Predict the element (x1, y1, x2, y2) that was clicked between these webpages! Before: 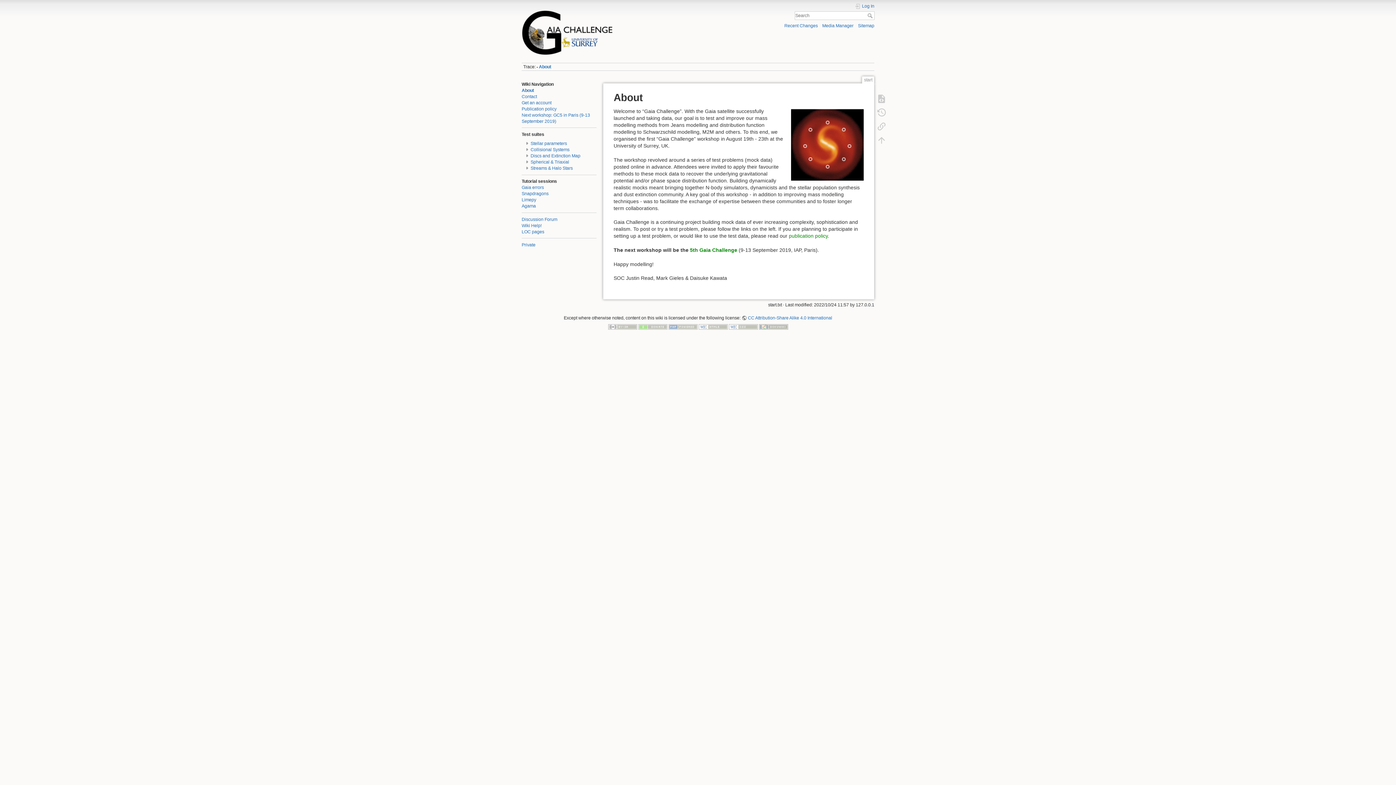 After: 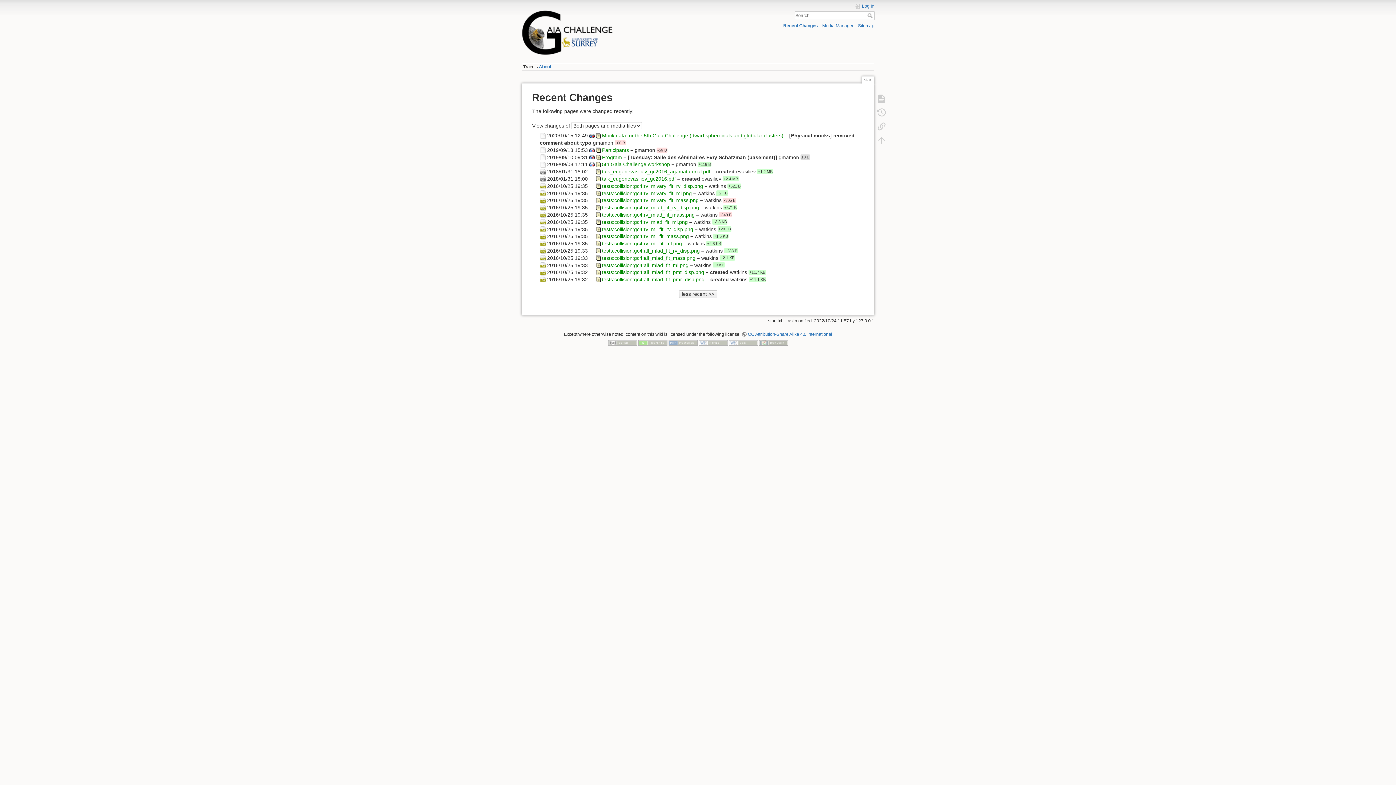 Action: bbox: (784, 23, 818, 28) label: Recent Changes